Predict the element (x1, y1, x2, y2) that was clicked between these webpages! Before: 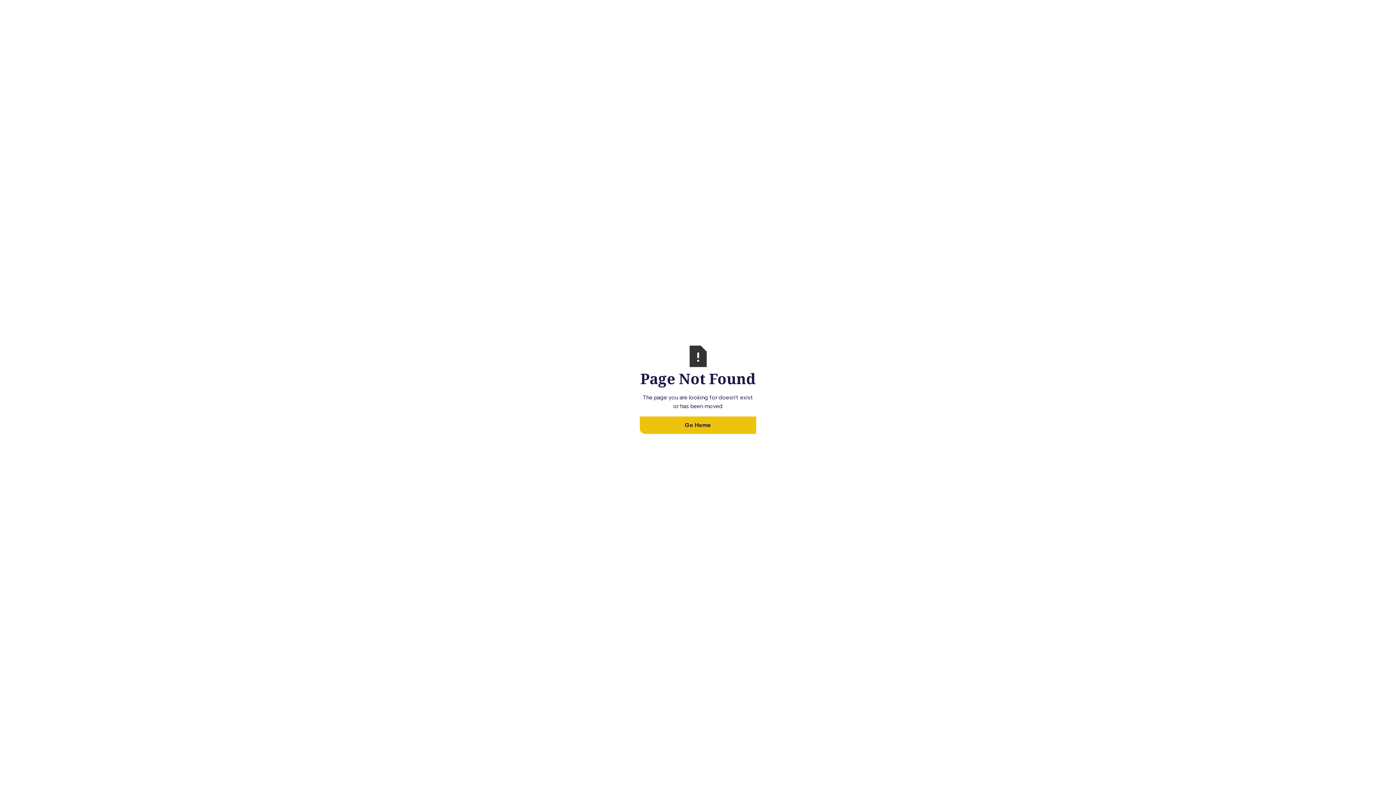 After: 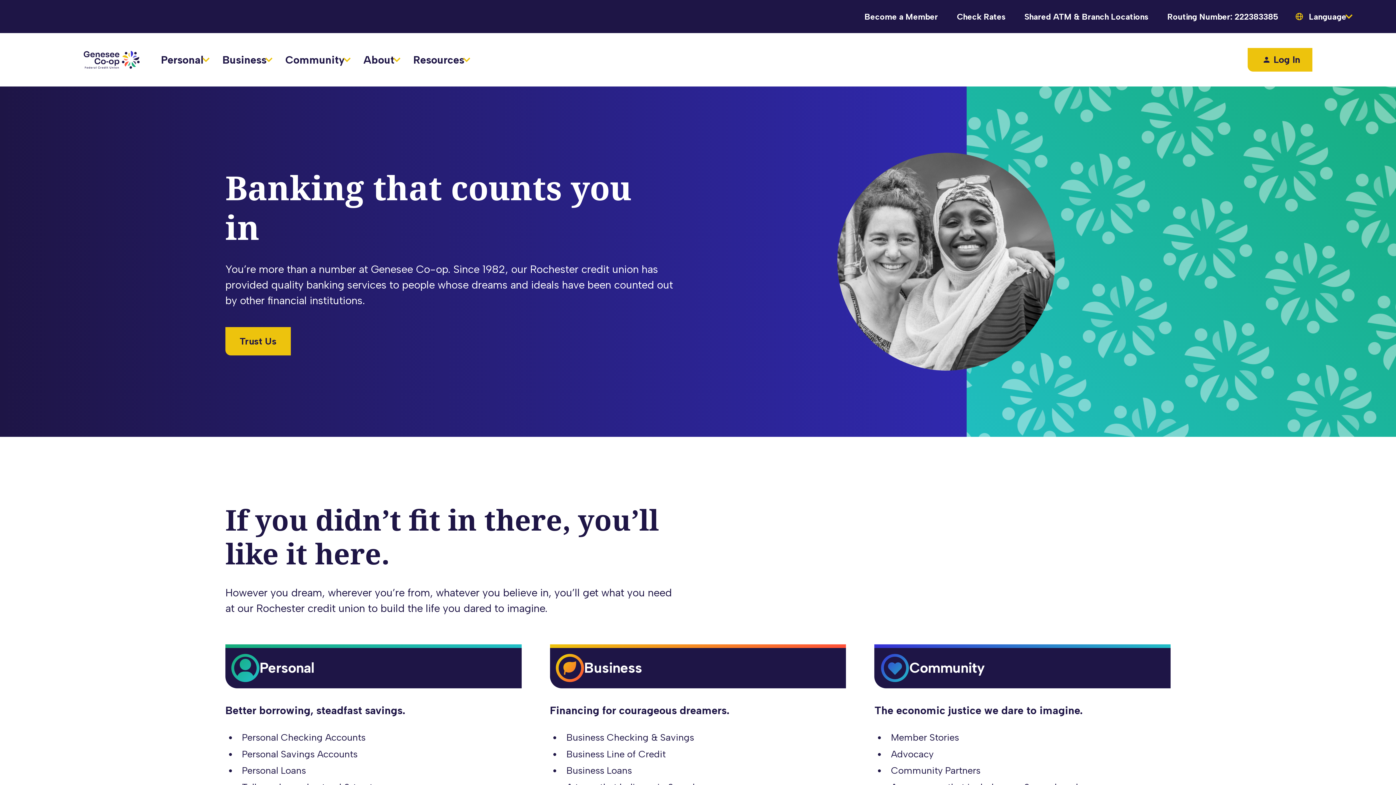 Action: bbox: (640, 416, 756, 434) label: Go Home